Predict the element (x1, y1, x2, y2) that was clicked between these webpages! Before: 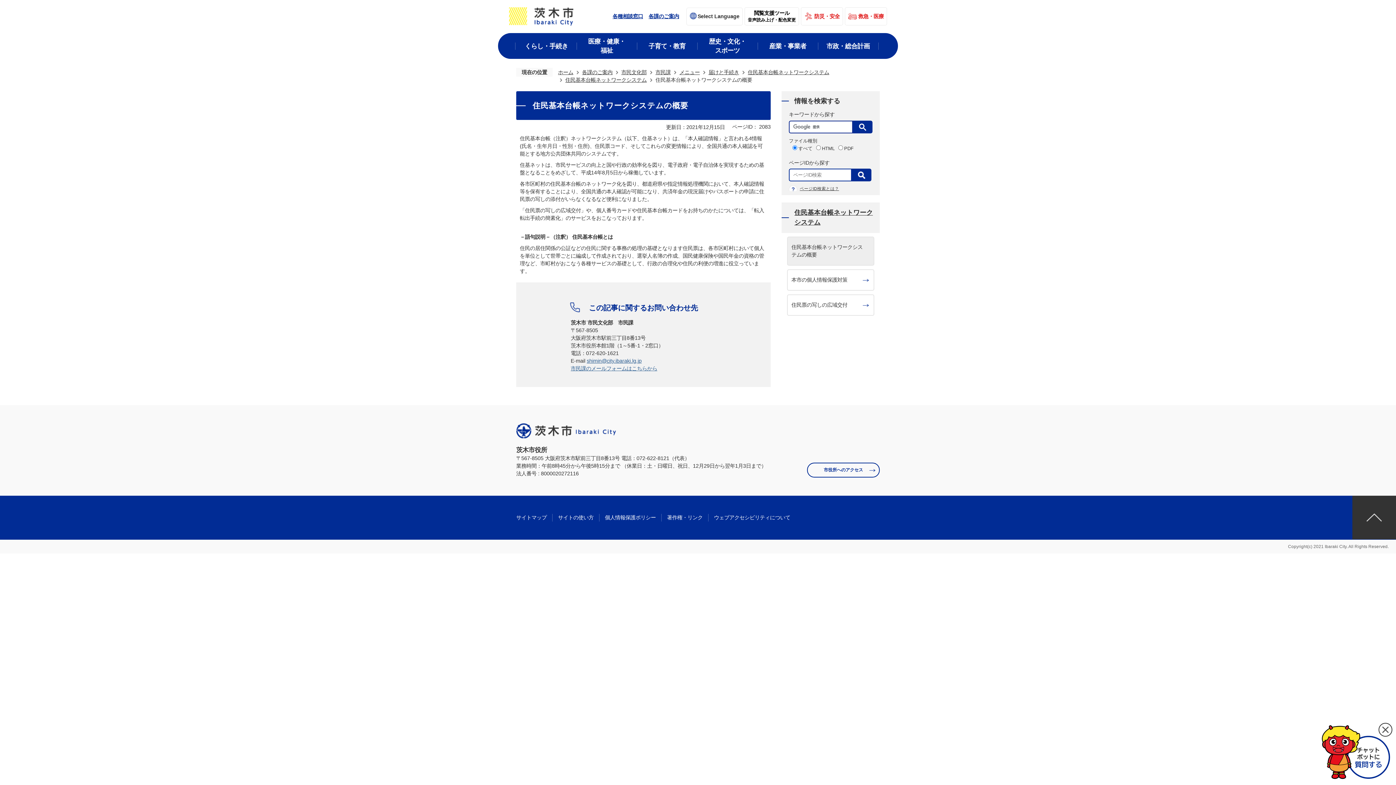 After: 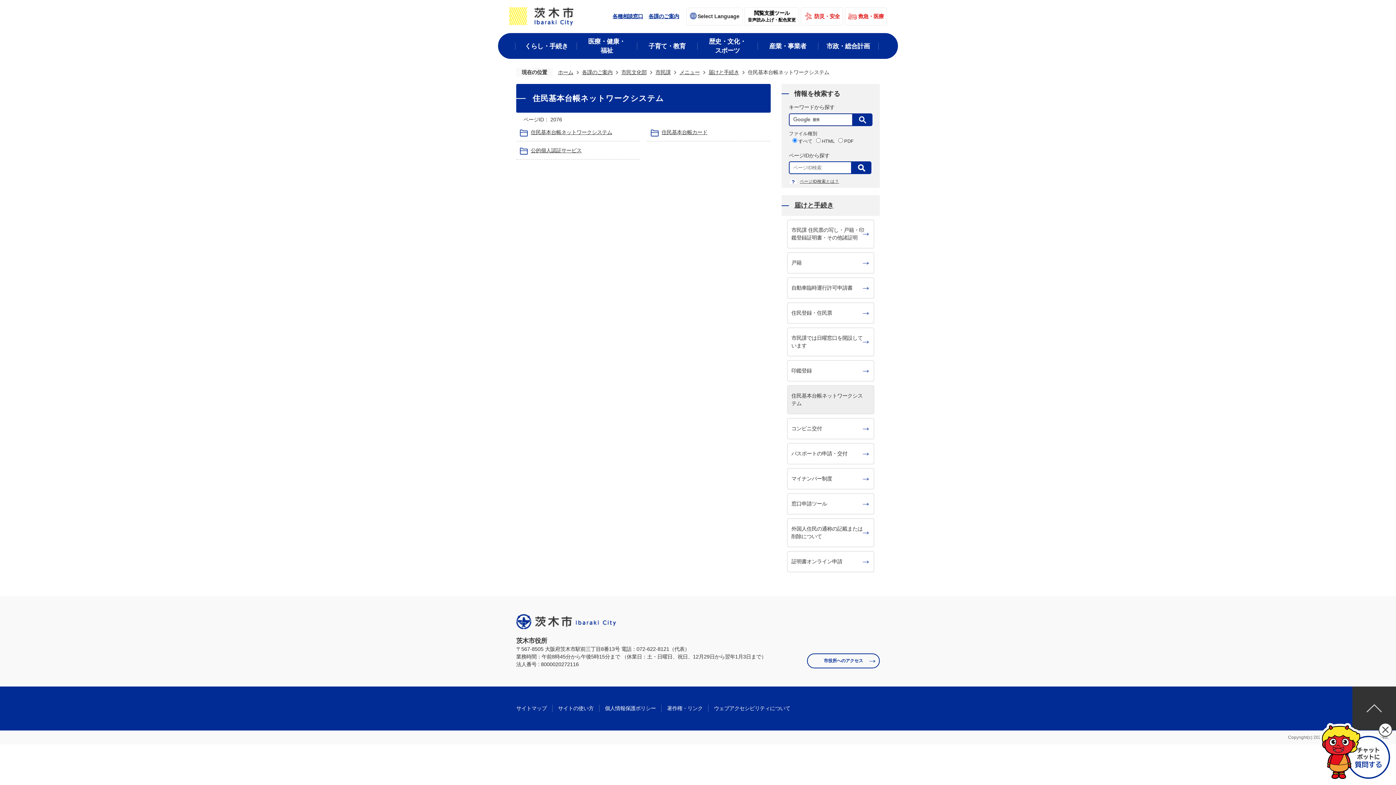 Action: label: 住民基本台帳ネットワークシステム bbox: (740, 68, 829, 76)